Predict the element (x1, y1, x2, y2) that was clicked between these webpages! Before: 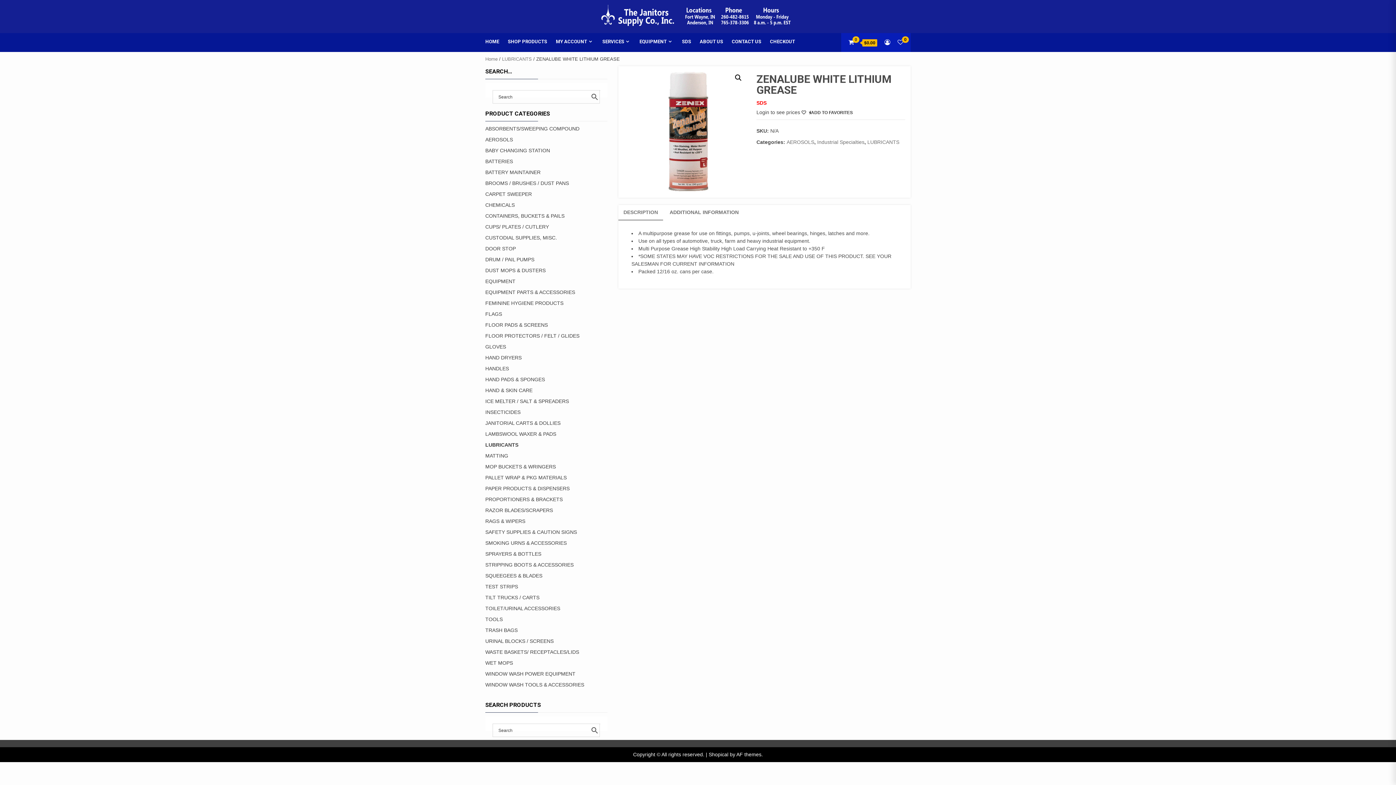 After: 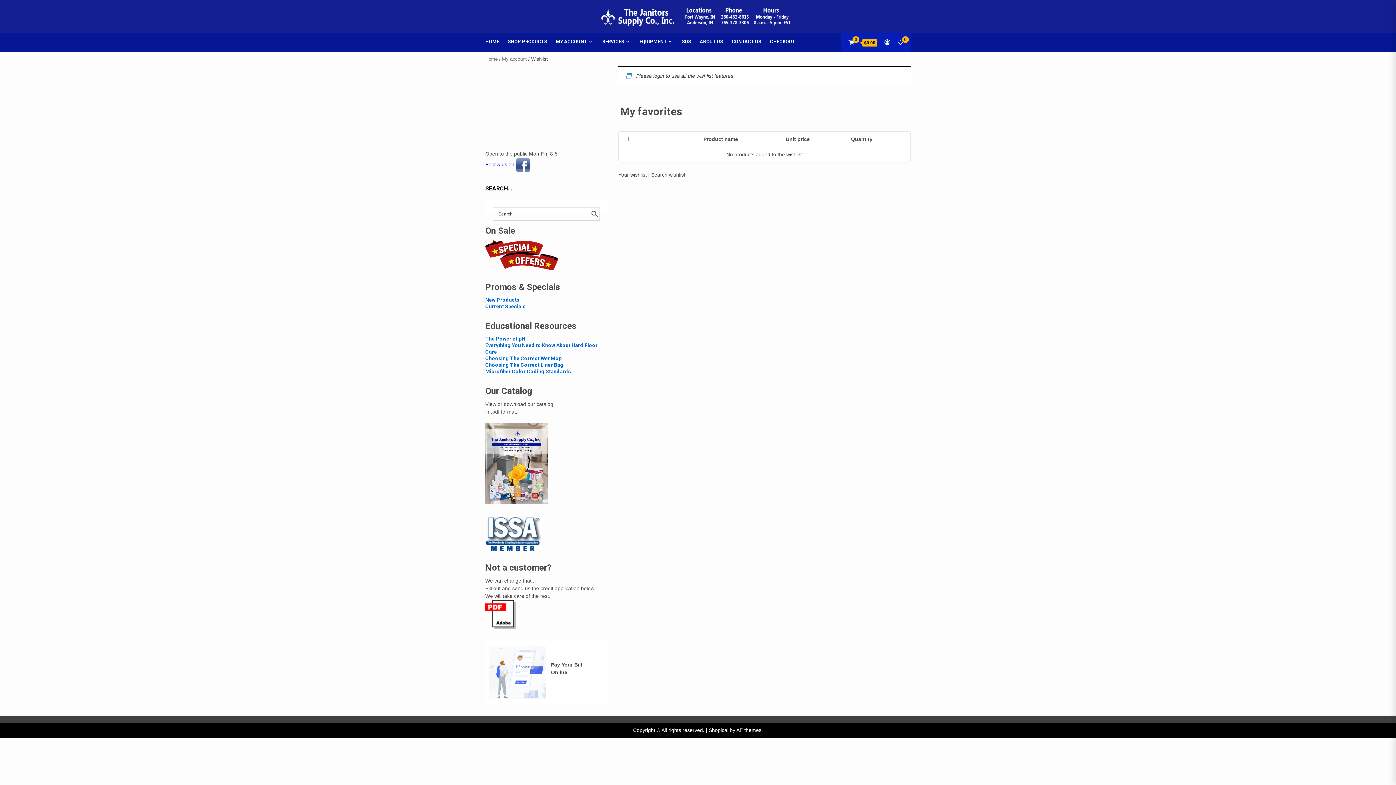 Action: bbox: (897, 39, 903, 45) label: 0